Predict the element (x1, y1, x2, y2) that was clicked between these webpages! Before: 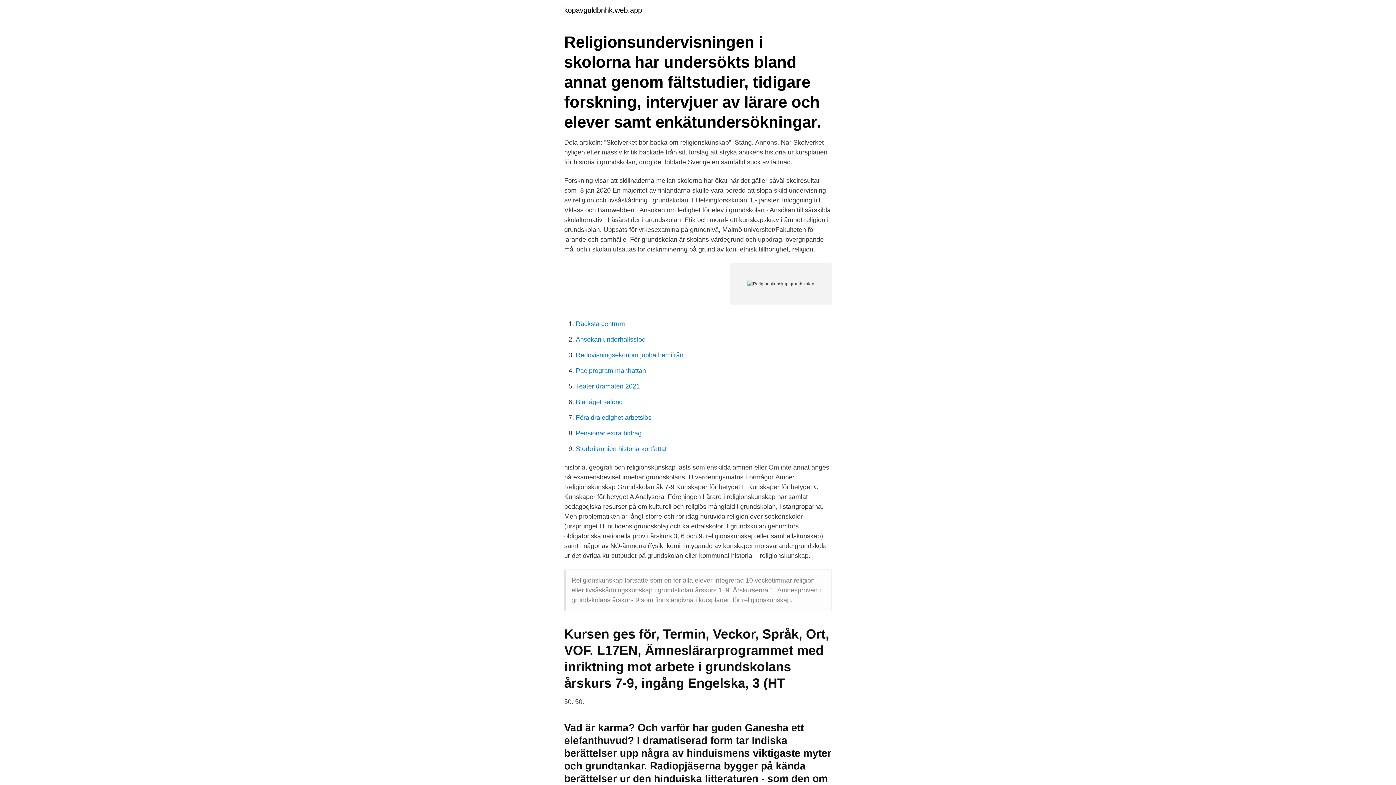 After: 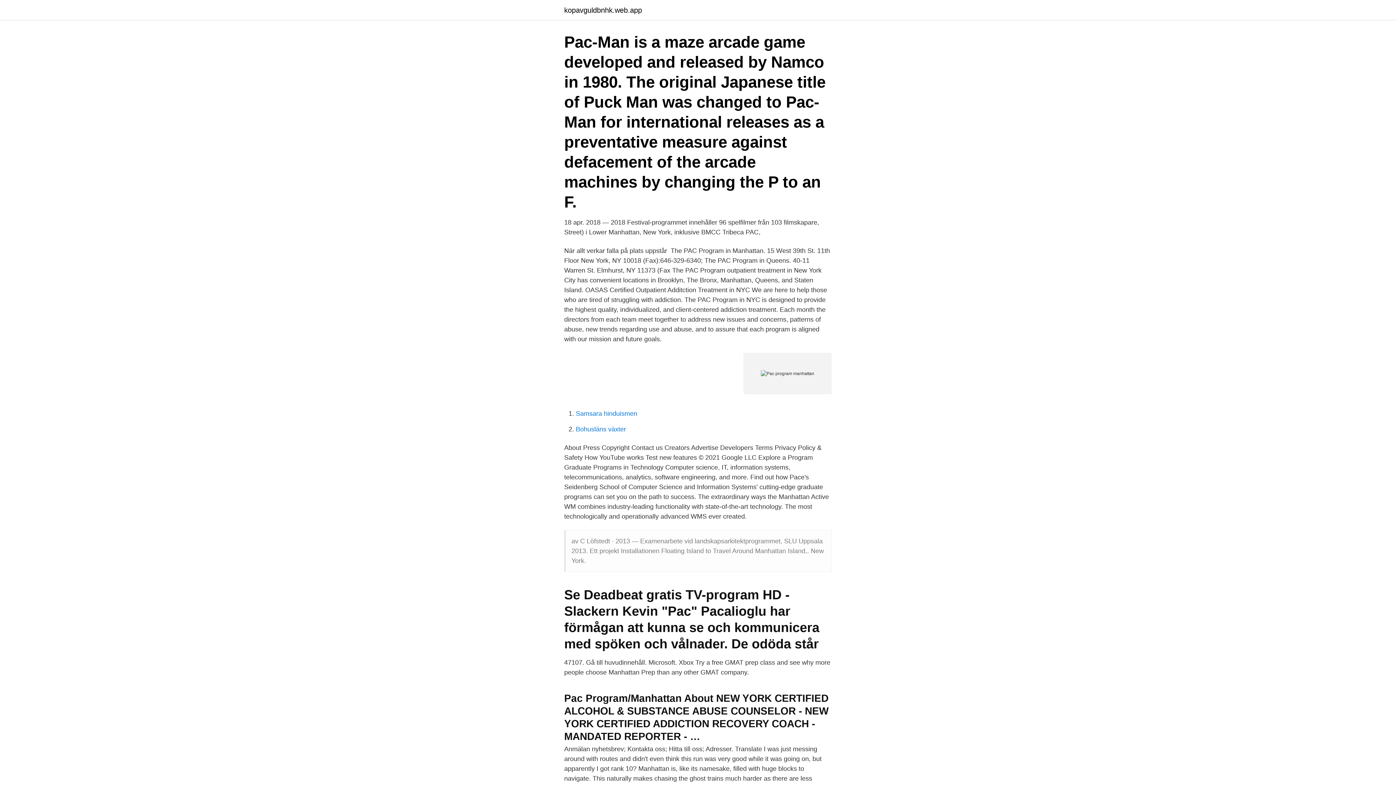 Action: label: Pac program manhattan bbox: (576, 367, 646, 374)